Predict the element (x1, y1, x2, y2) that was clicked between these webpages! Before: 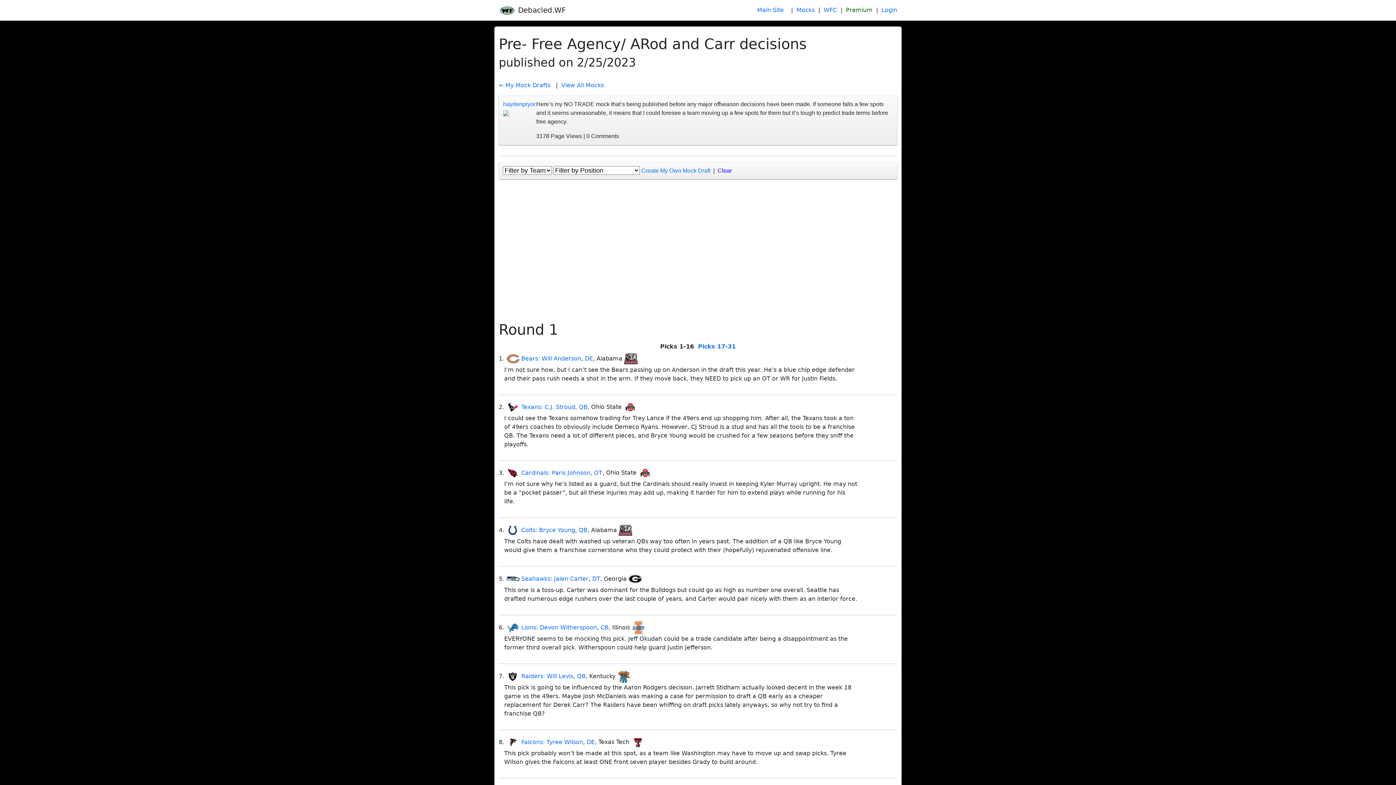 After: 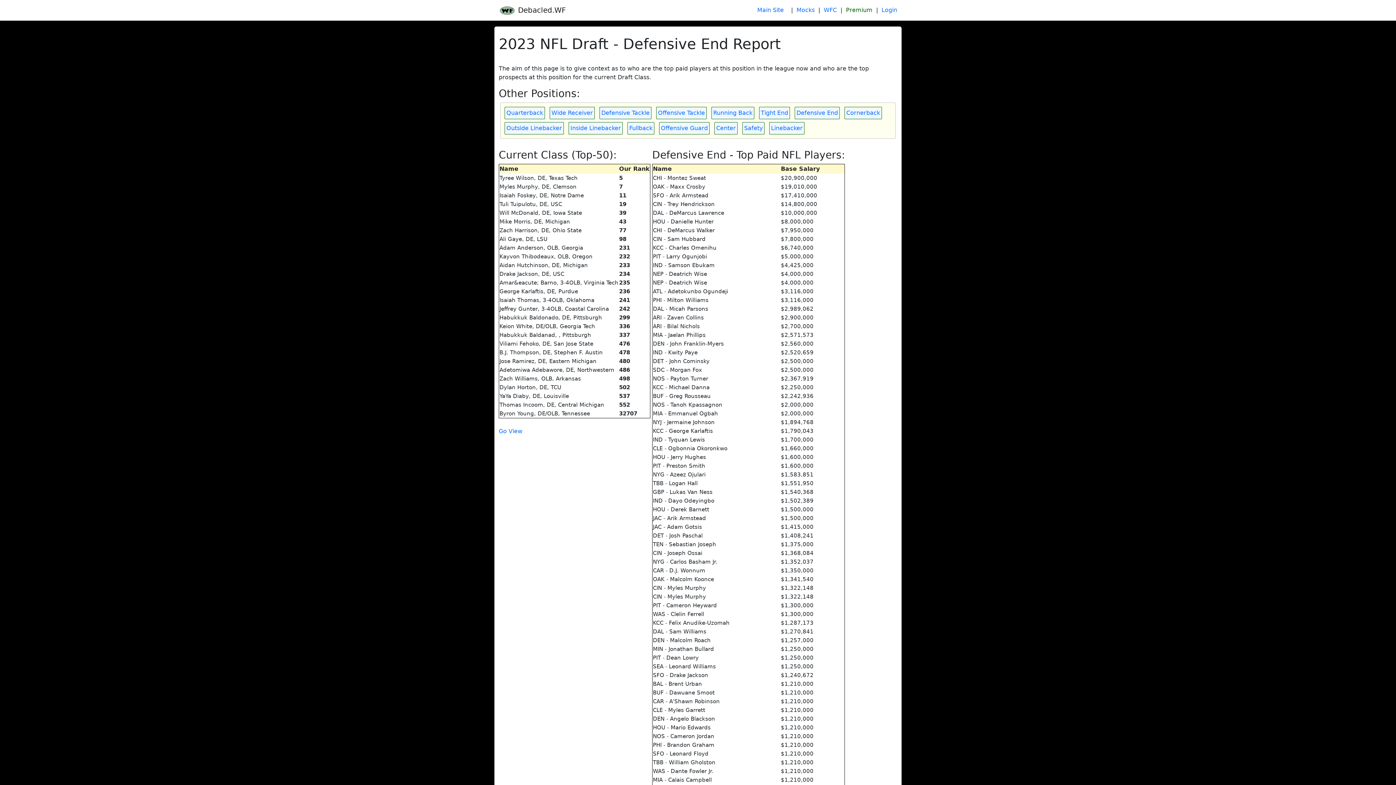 Action: label: DE bbox: (585, 355, 593, 362)